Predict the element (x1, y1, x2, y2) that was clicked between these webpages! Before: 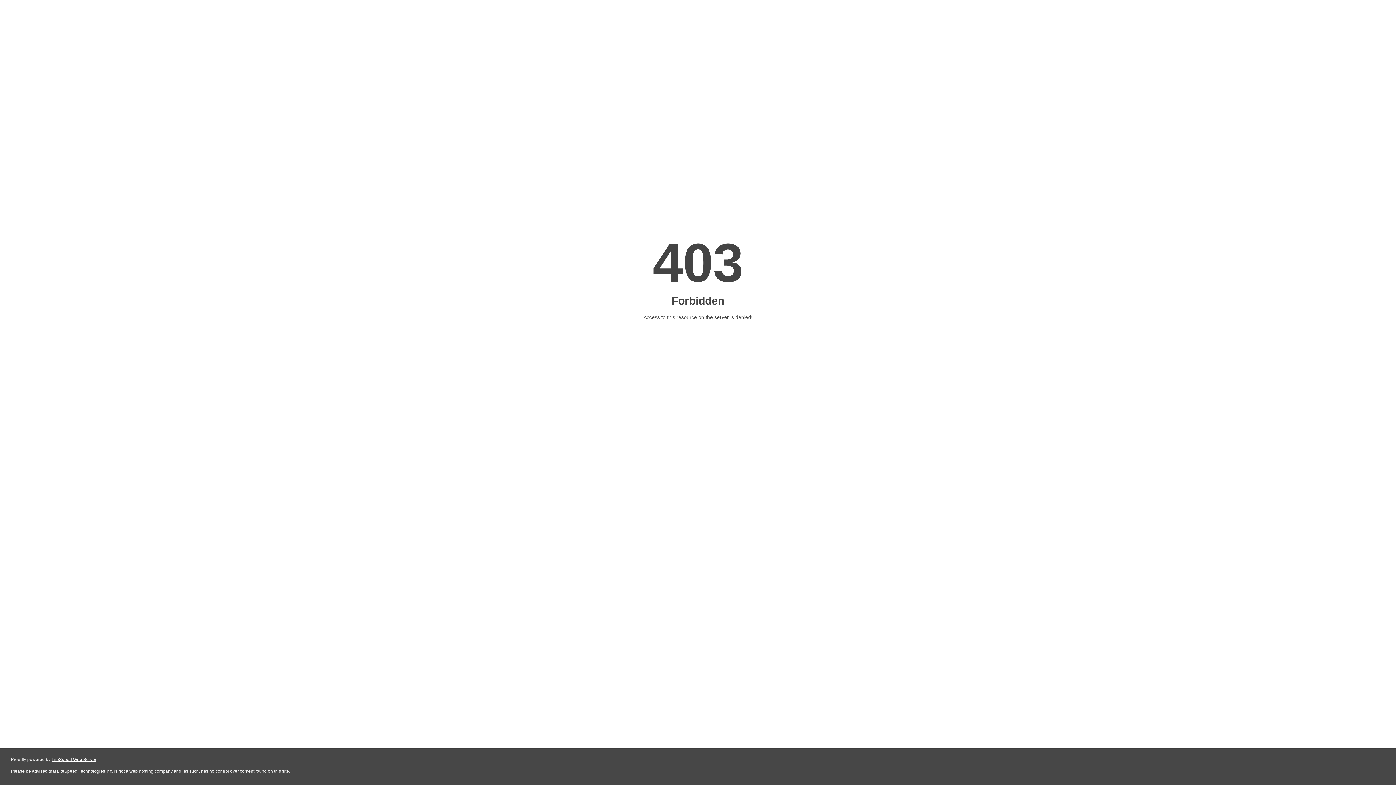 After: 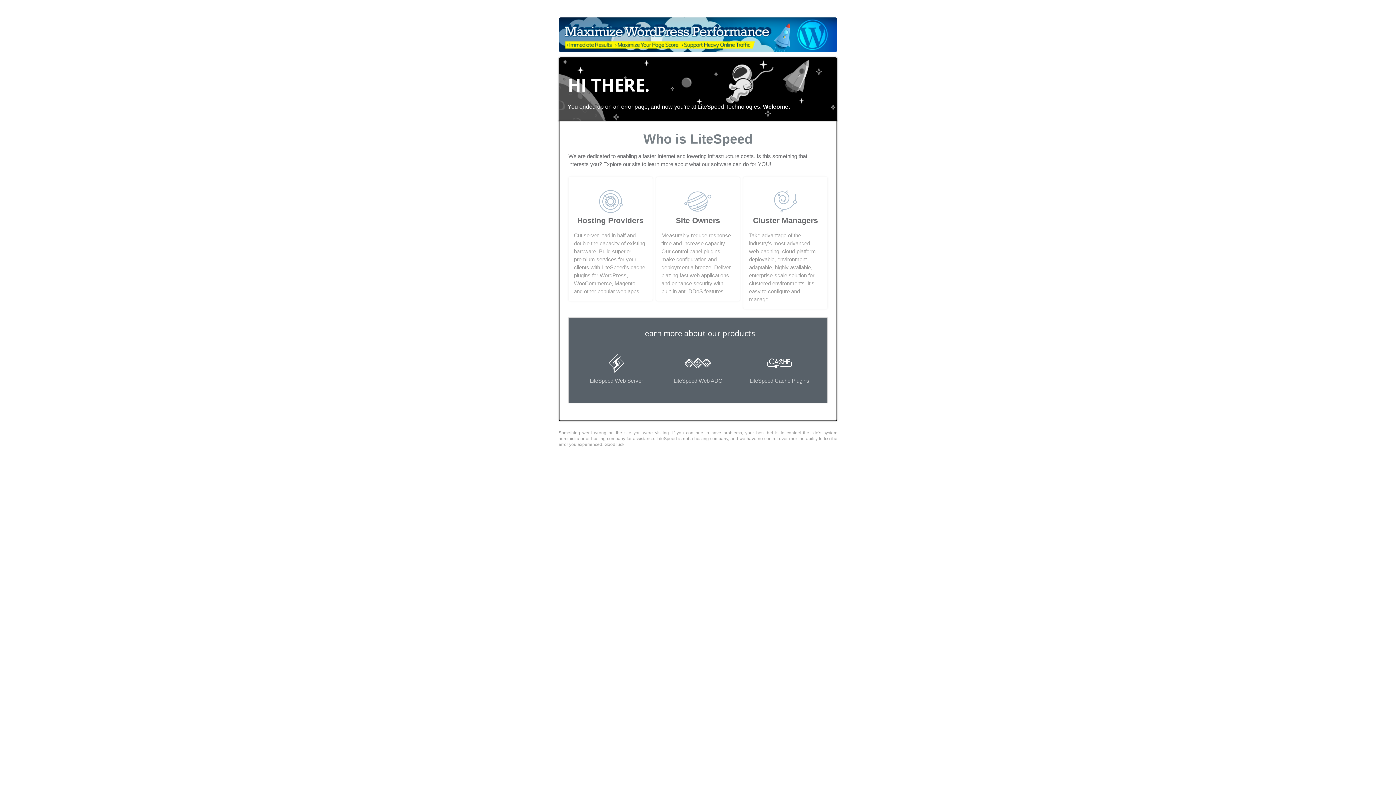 Action: bbox: (51, 757, 96, 762) label: LiteSpeed Web Server